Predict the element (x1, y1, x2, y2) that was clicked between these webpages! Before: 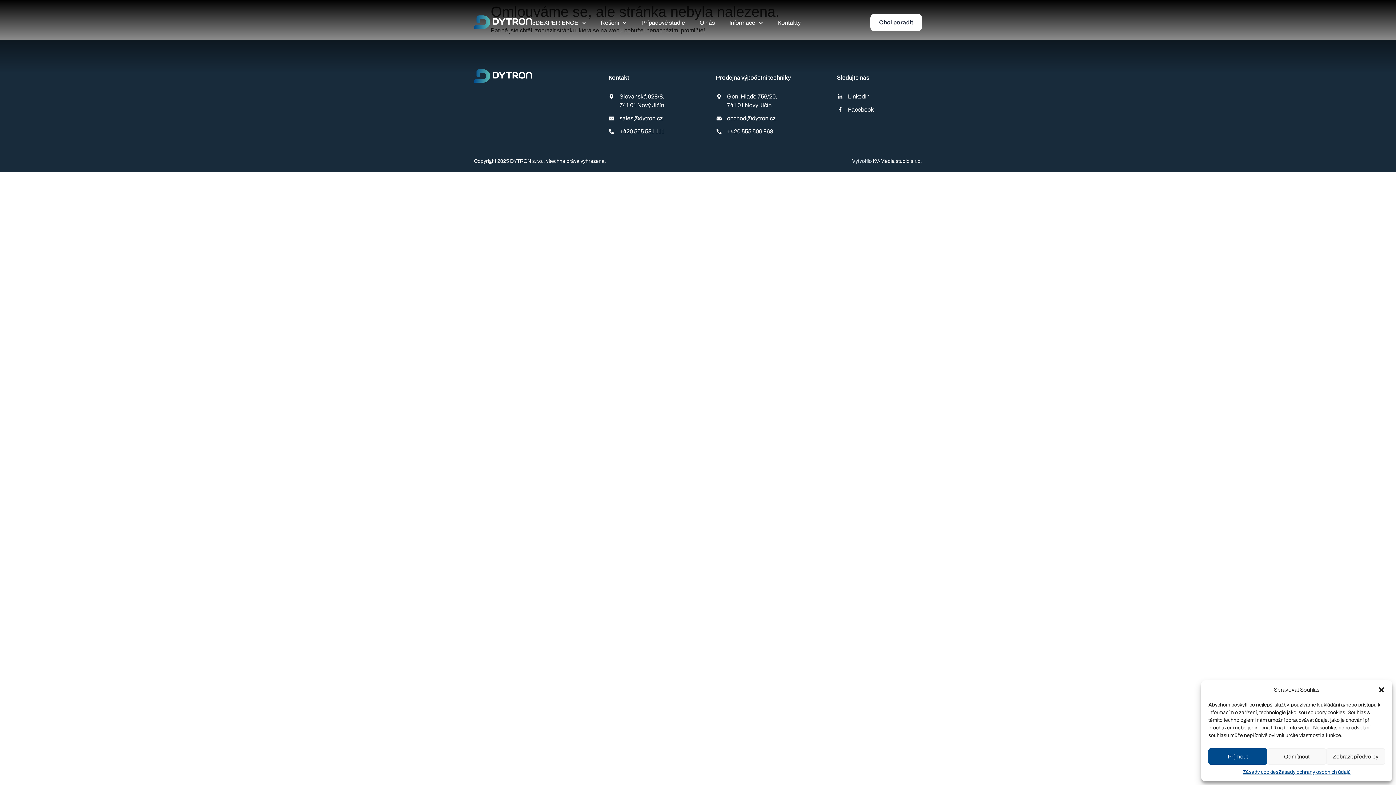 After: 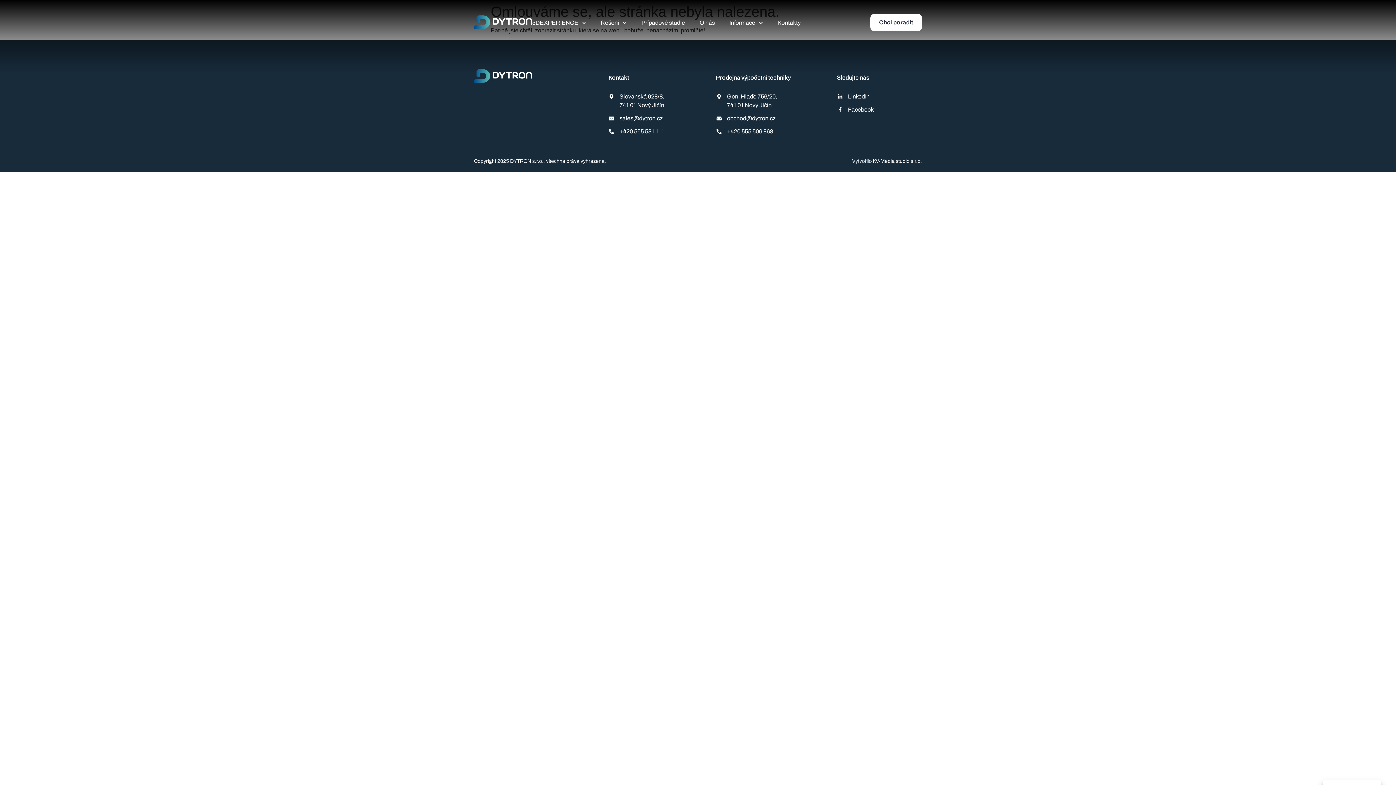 Action: bbox: (1378, 686, 1385, 693) label: Zavřít dialogové okno